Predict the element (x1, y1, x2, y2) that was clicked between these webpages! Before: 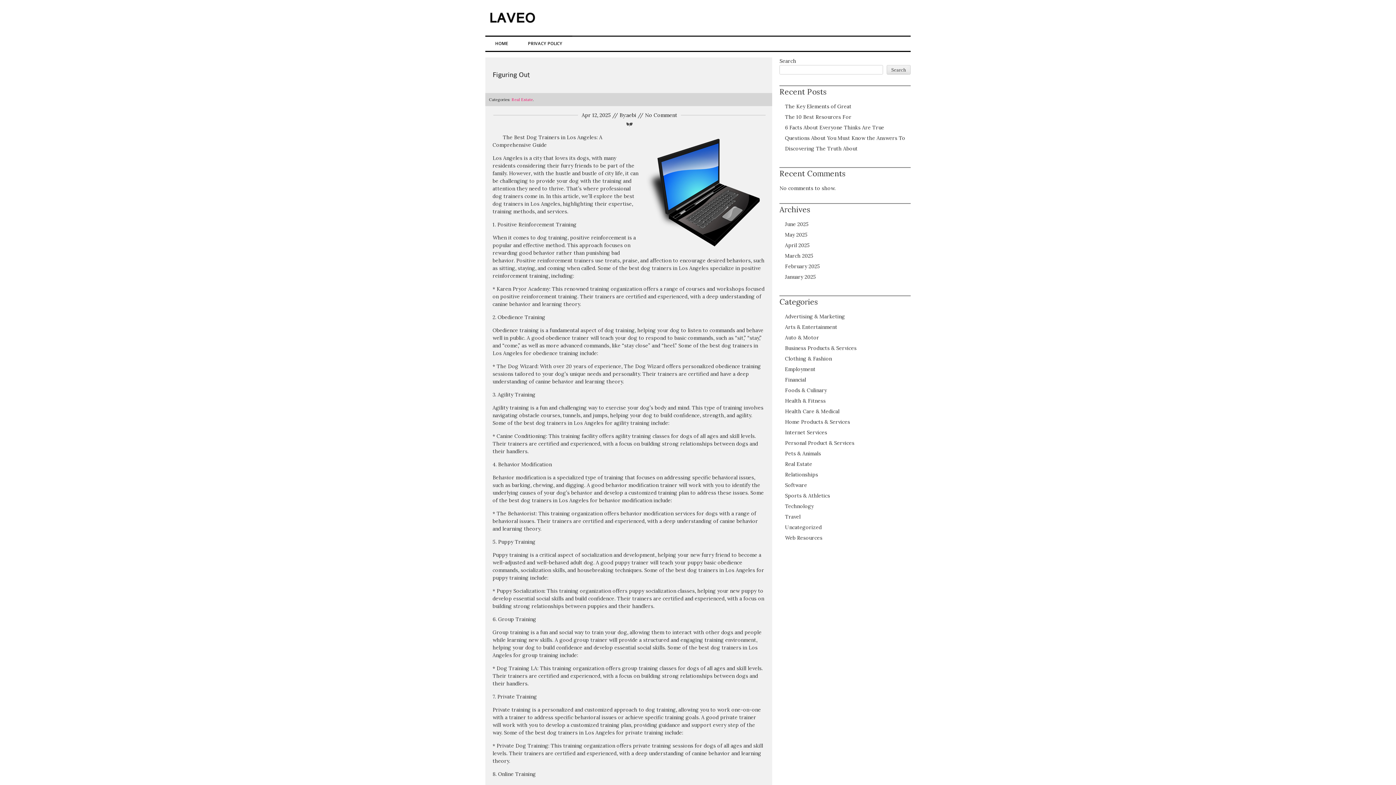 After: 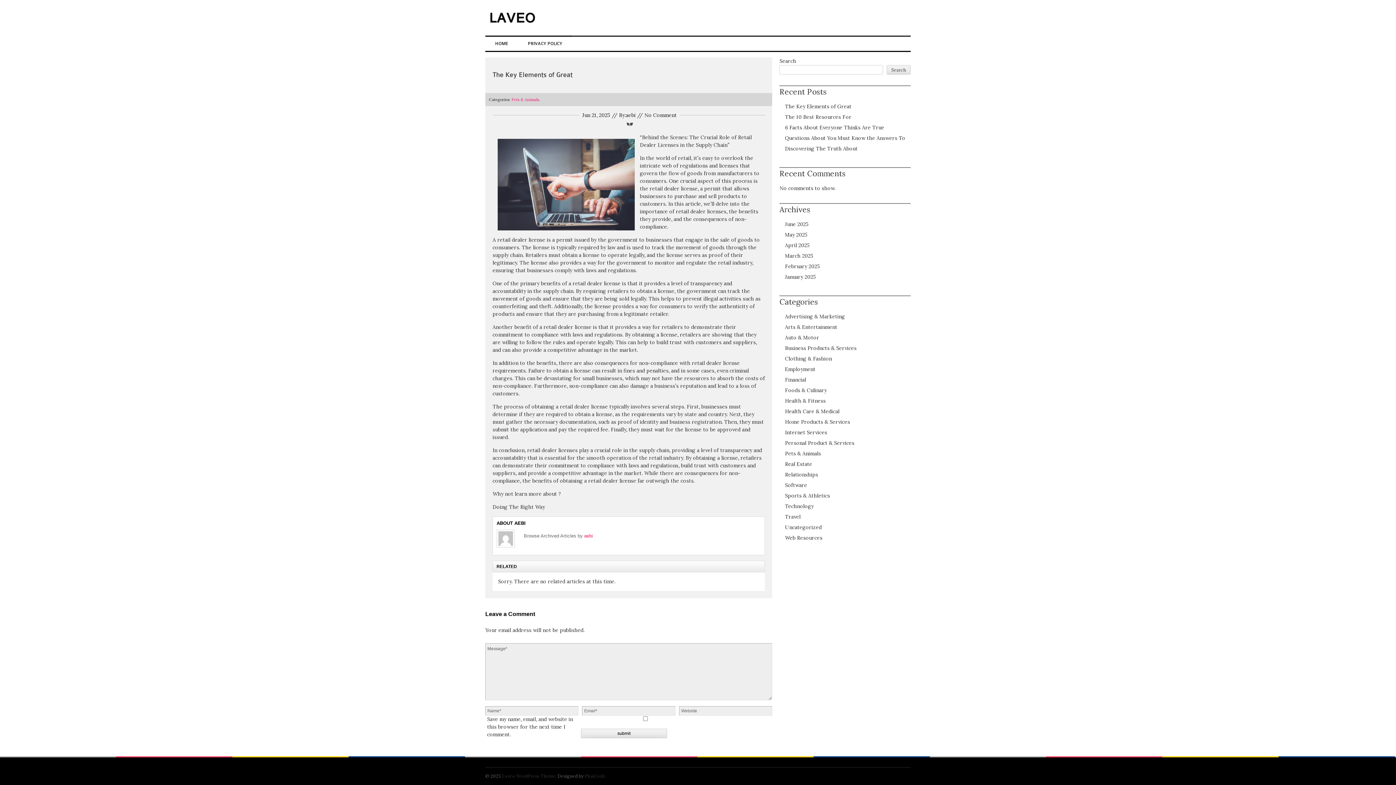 Action: label: The Key Elements of Great bbox: (785, 103, 851, 109)